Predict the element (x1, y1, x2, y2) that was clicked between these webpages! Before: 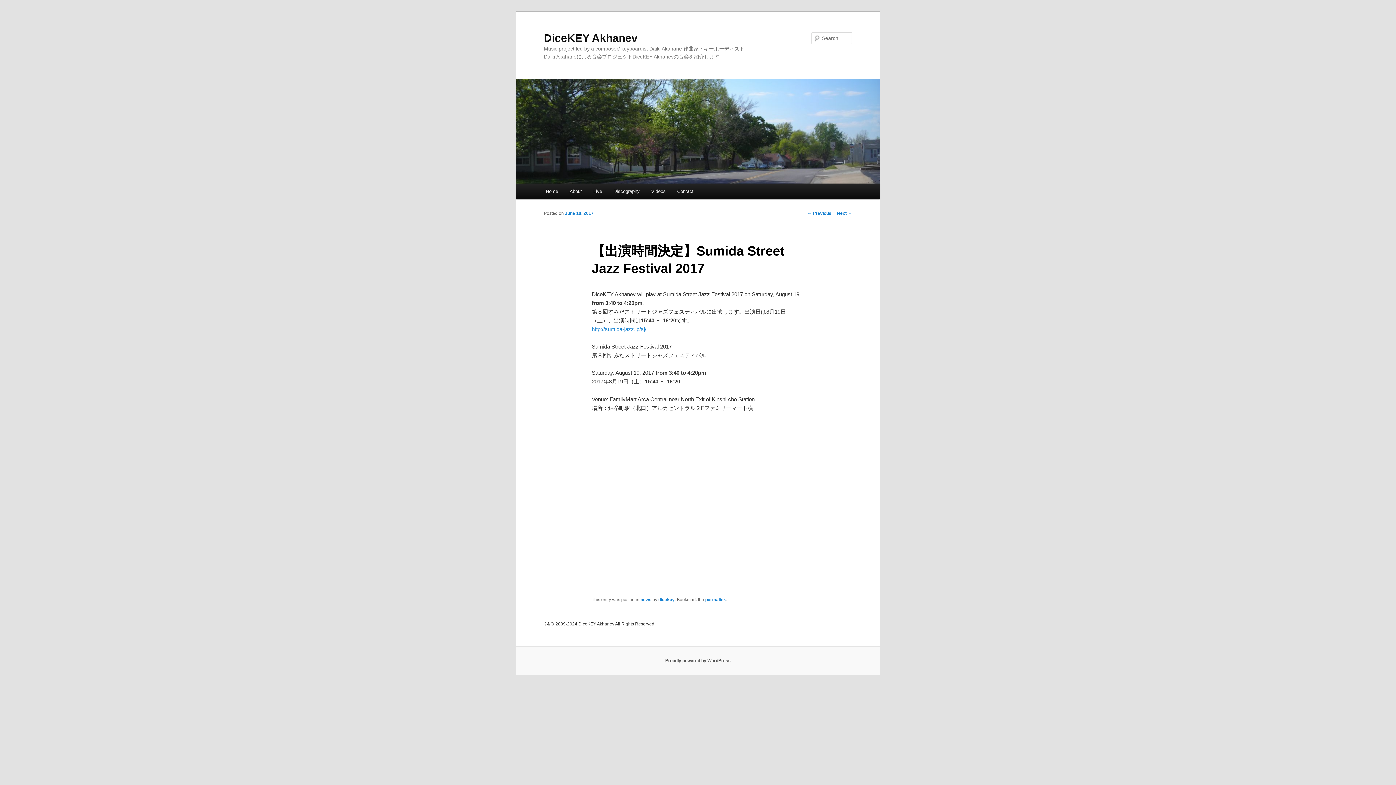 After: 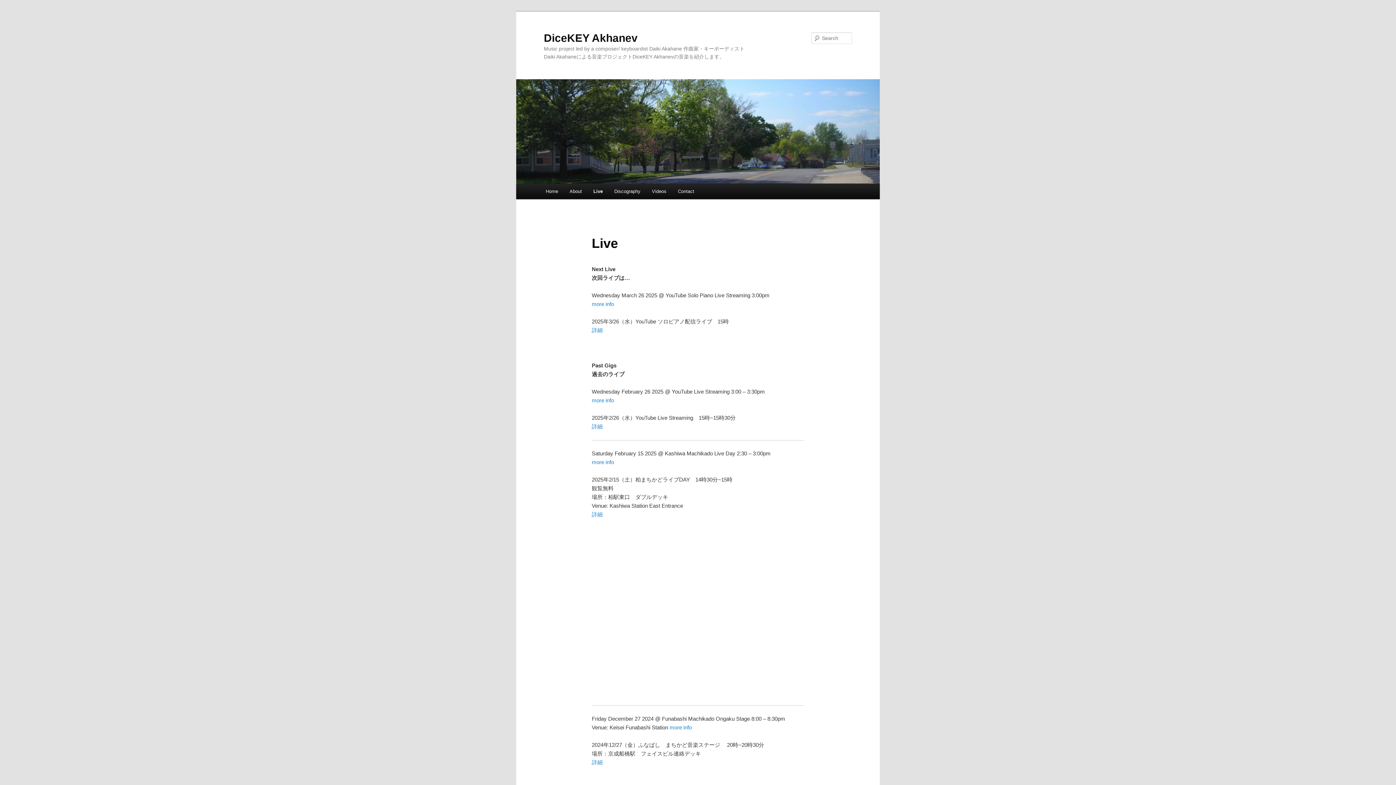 Action: label: Live bbox: (587, 183, 607, 199)